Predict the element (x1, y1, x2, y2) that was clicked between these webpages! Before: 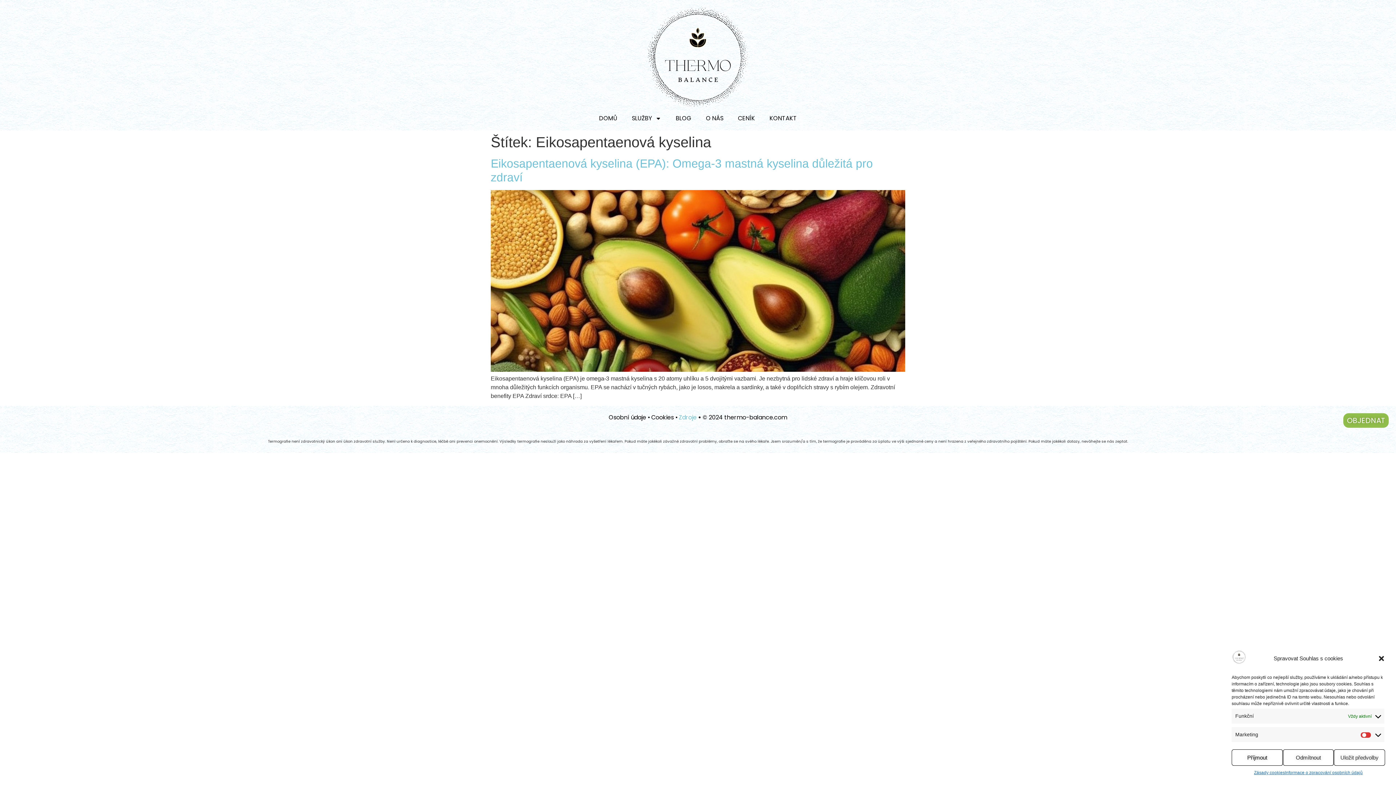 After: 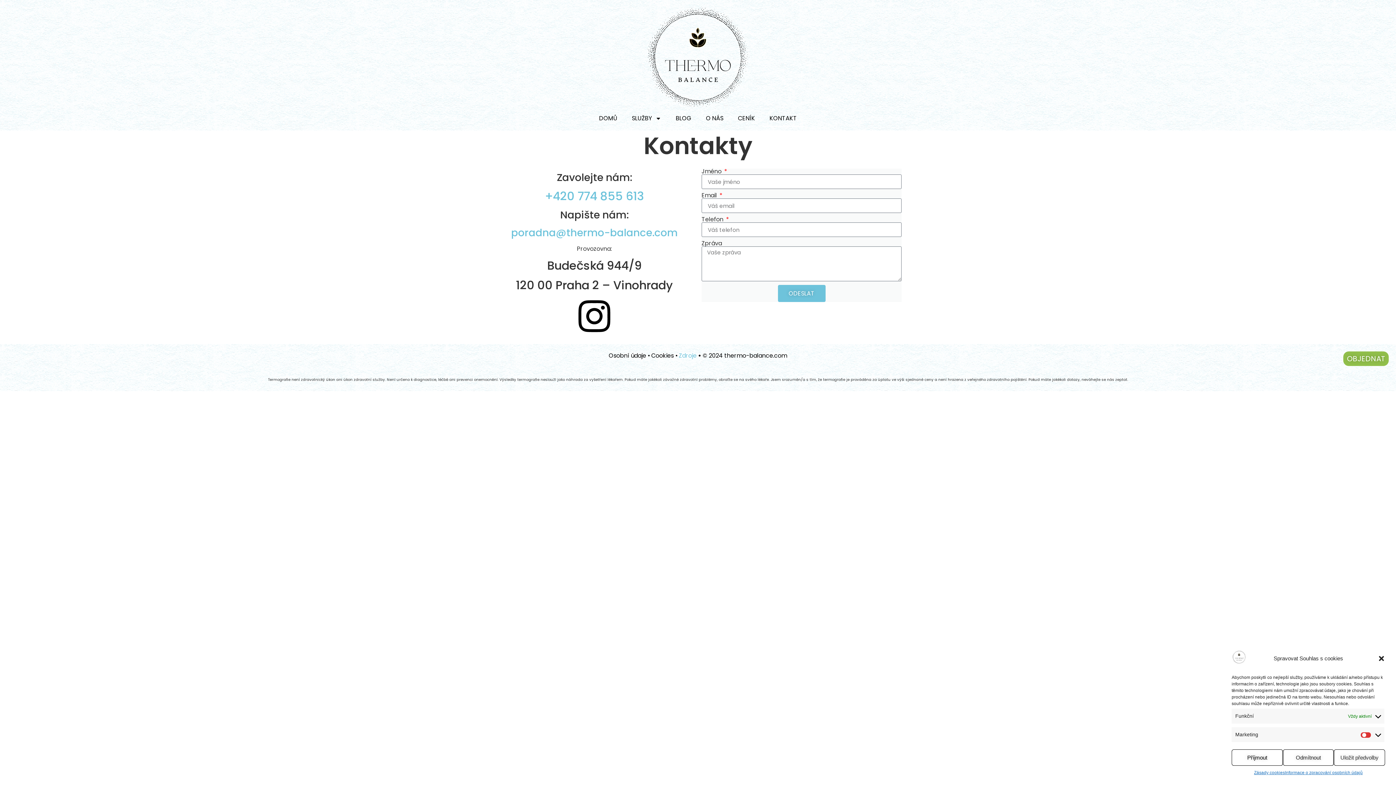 Action: label: KONTAKT bbox: (762, 110, 804, 127)